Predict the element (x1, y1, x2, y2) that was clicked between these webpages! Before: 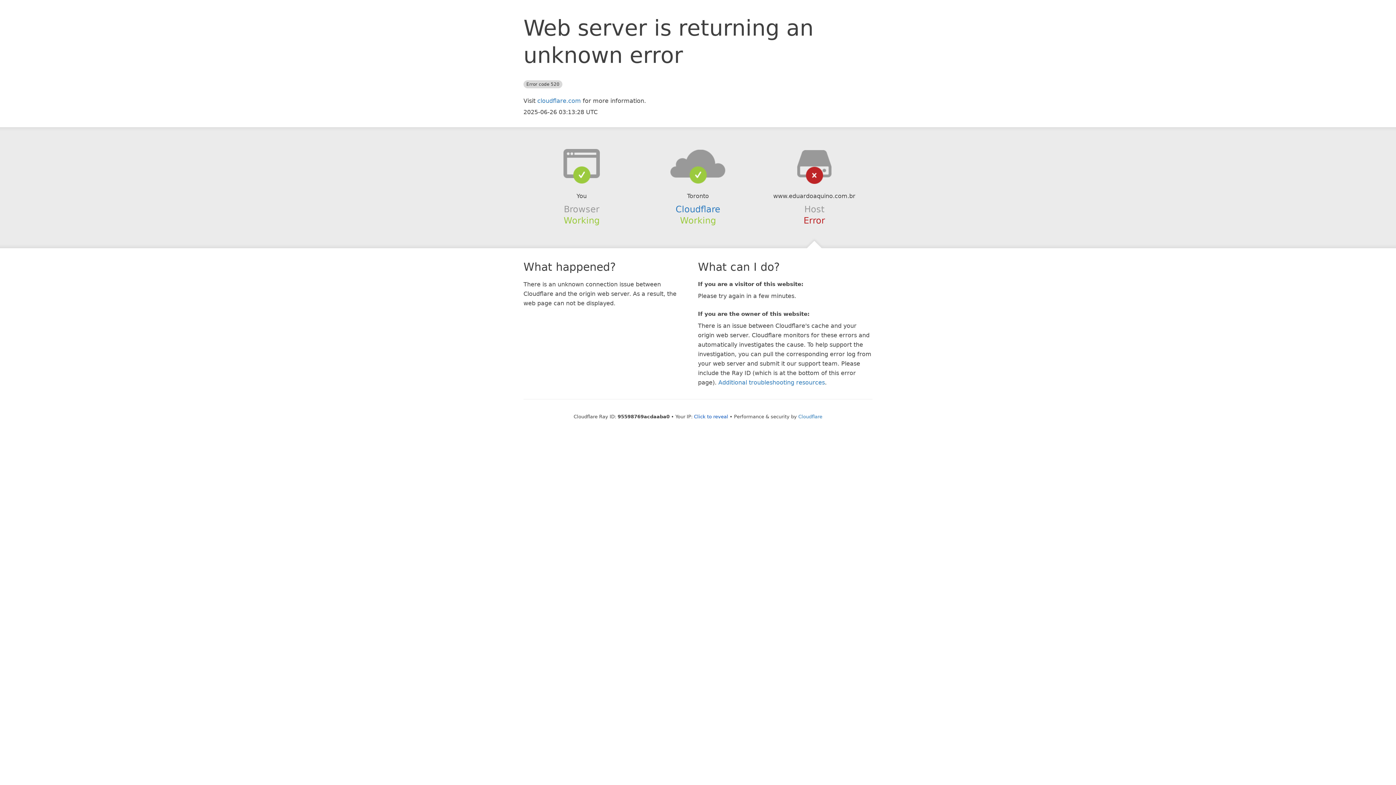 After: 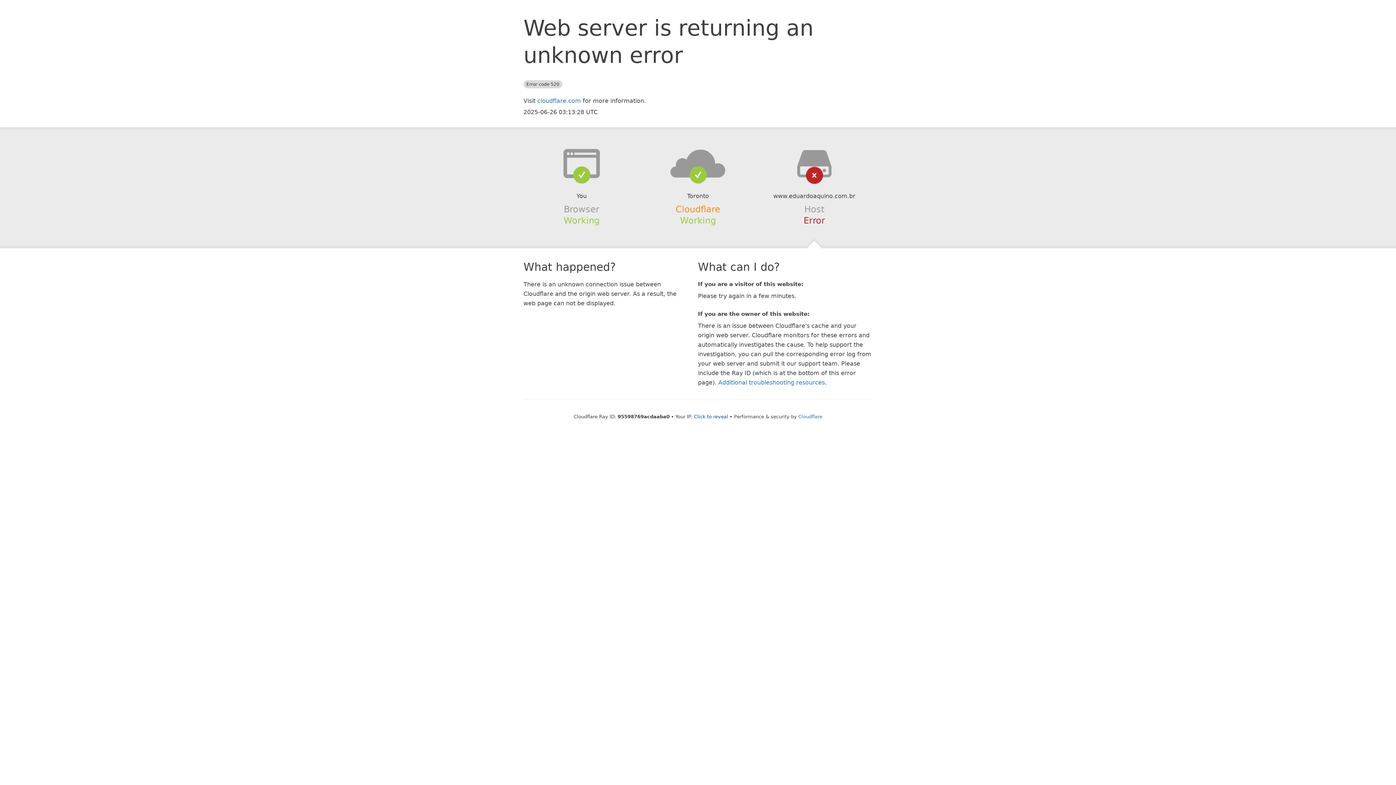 Action: label: Cloudflare bbox: (675, 204, 720, 214)